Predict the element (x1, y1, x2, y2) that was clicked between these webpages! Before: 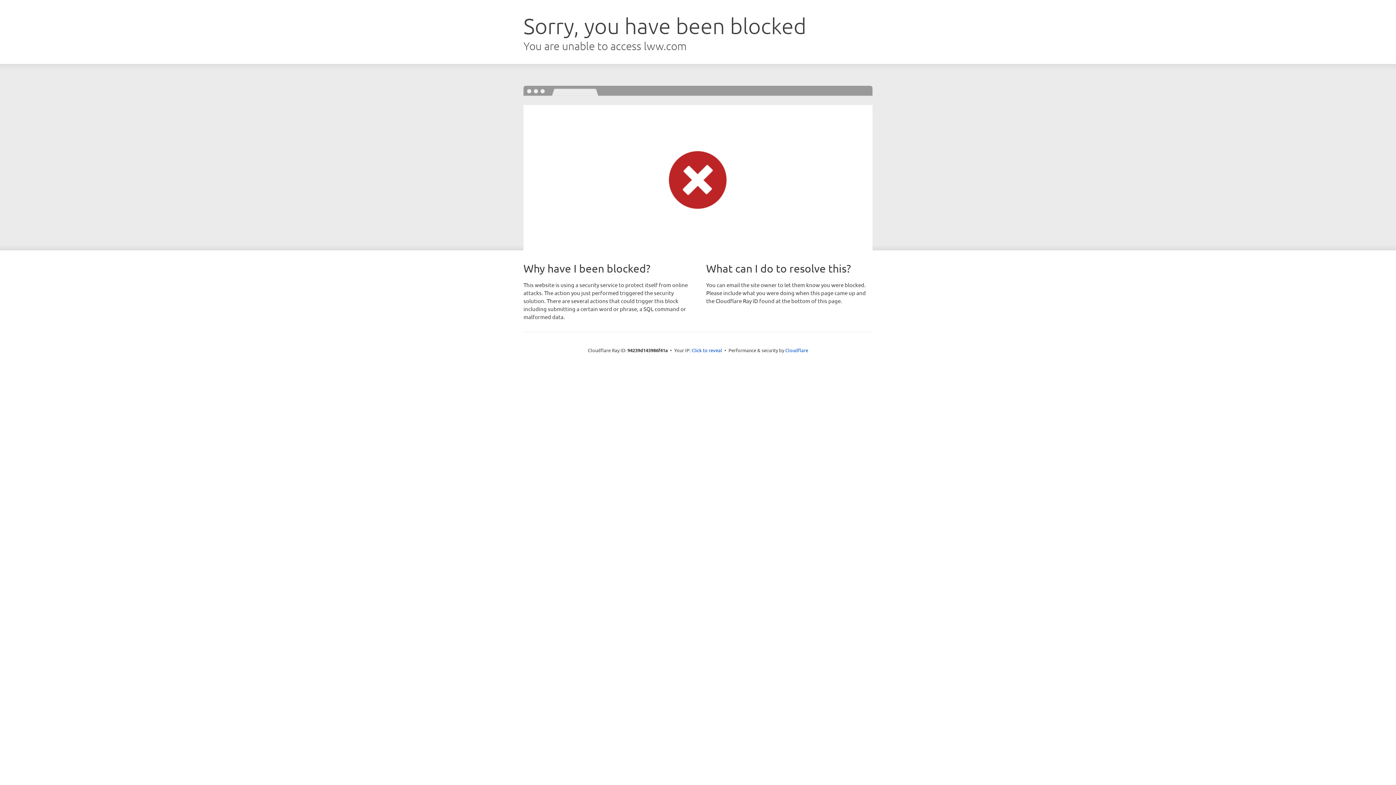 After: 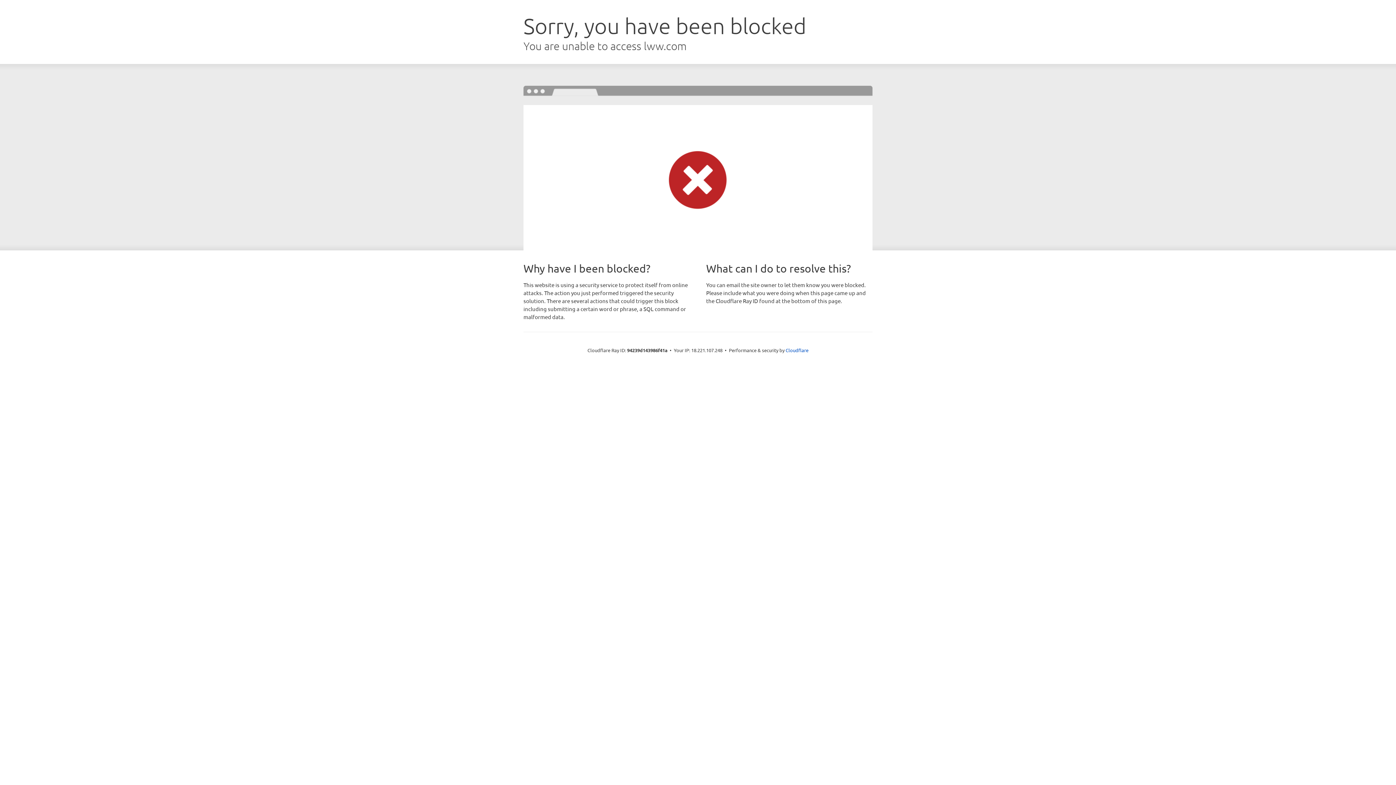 Action: bbox: (691, 346, 722, 353) label: Click to reveal